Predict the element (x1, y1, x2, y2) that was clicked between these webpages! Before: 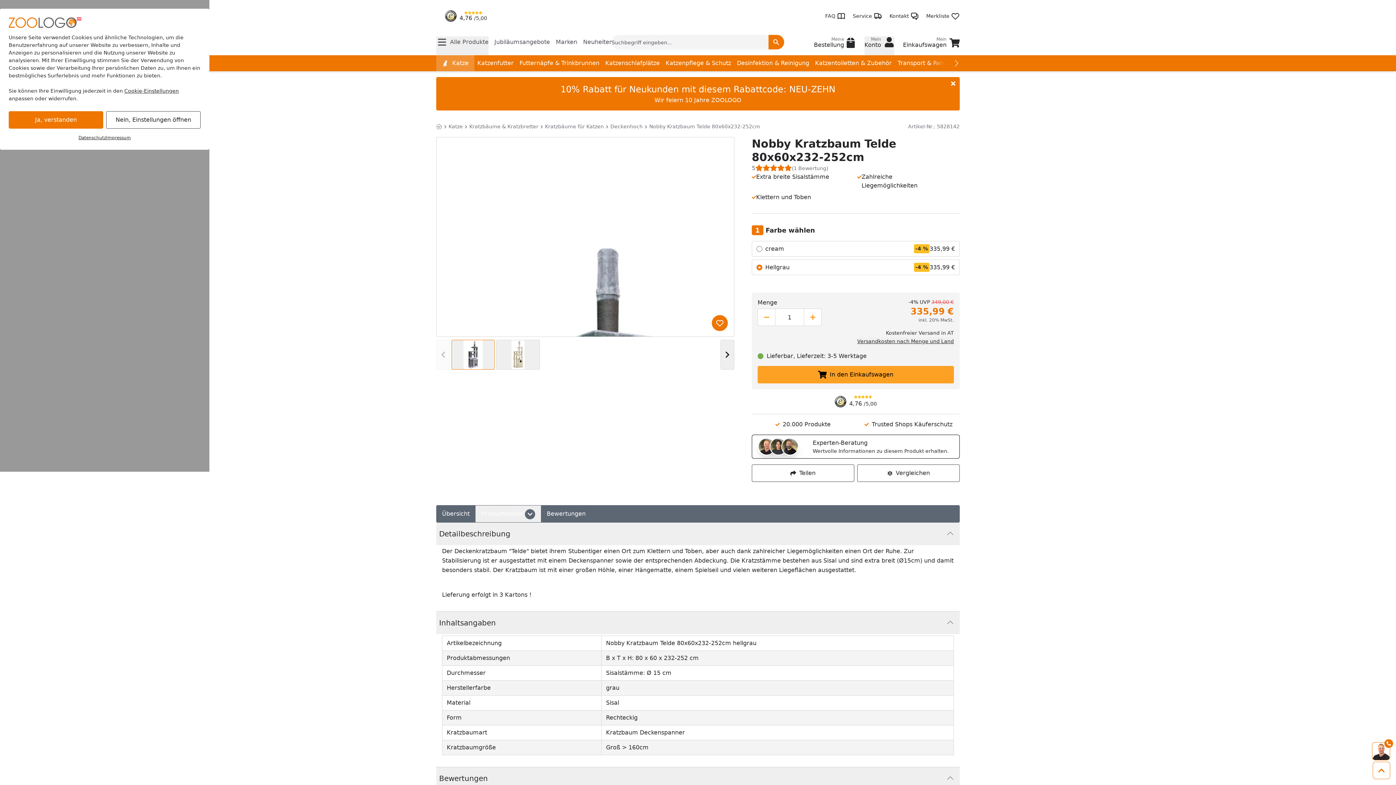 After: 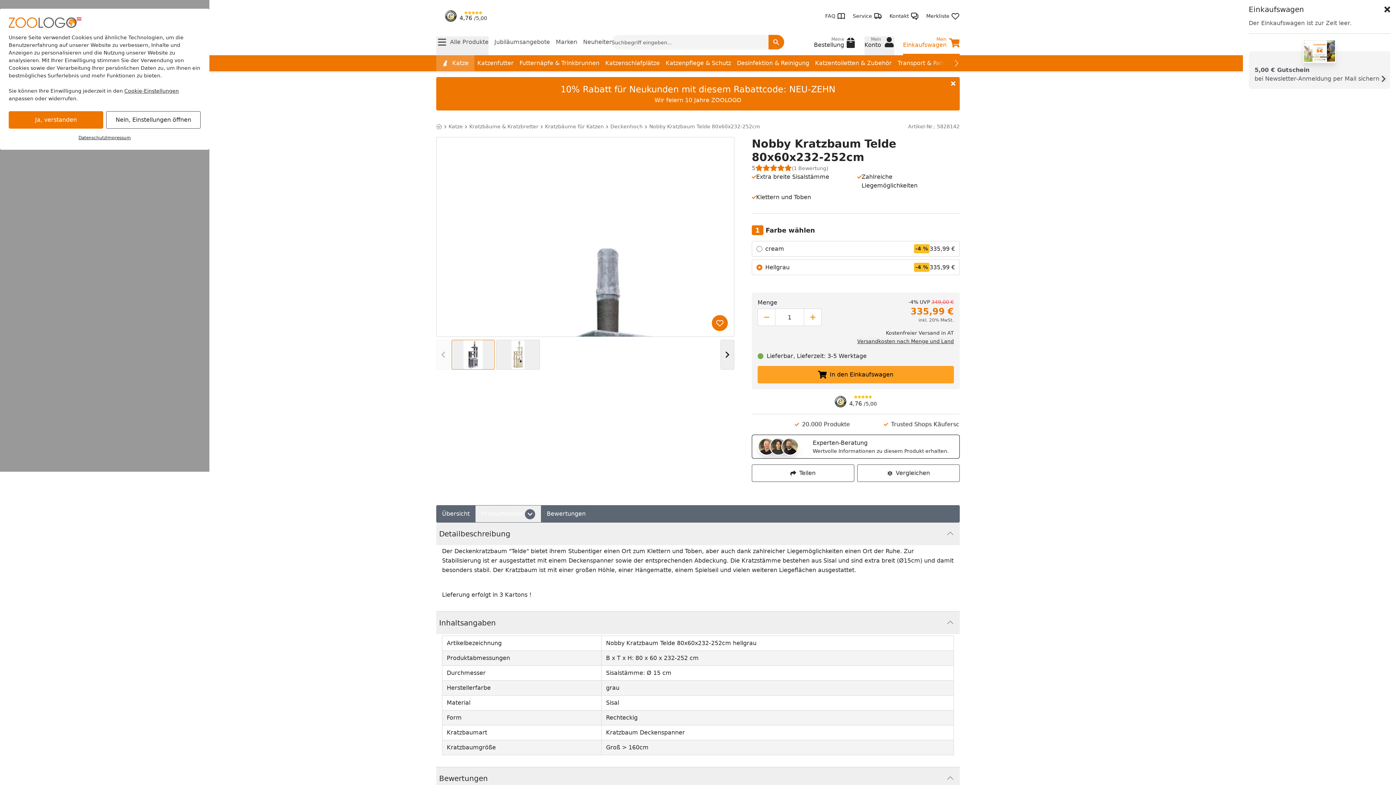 Action: bbox: (903, 36, 959, 55) label: Einkaufswagen
Mein
Einkaufswagen